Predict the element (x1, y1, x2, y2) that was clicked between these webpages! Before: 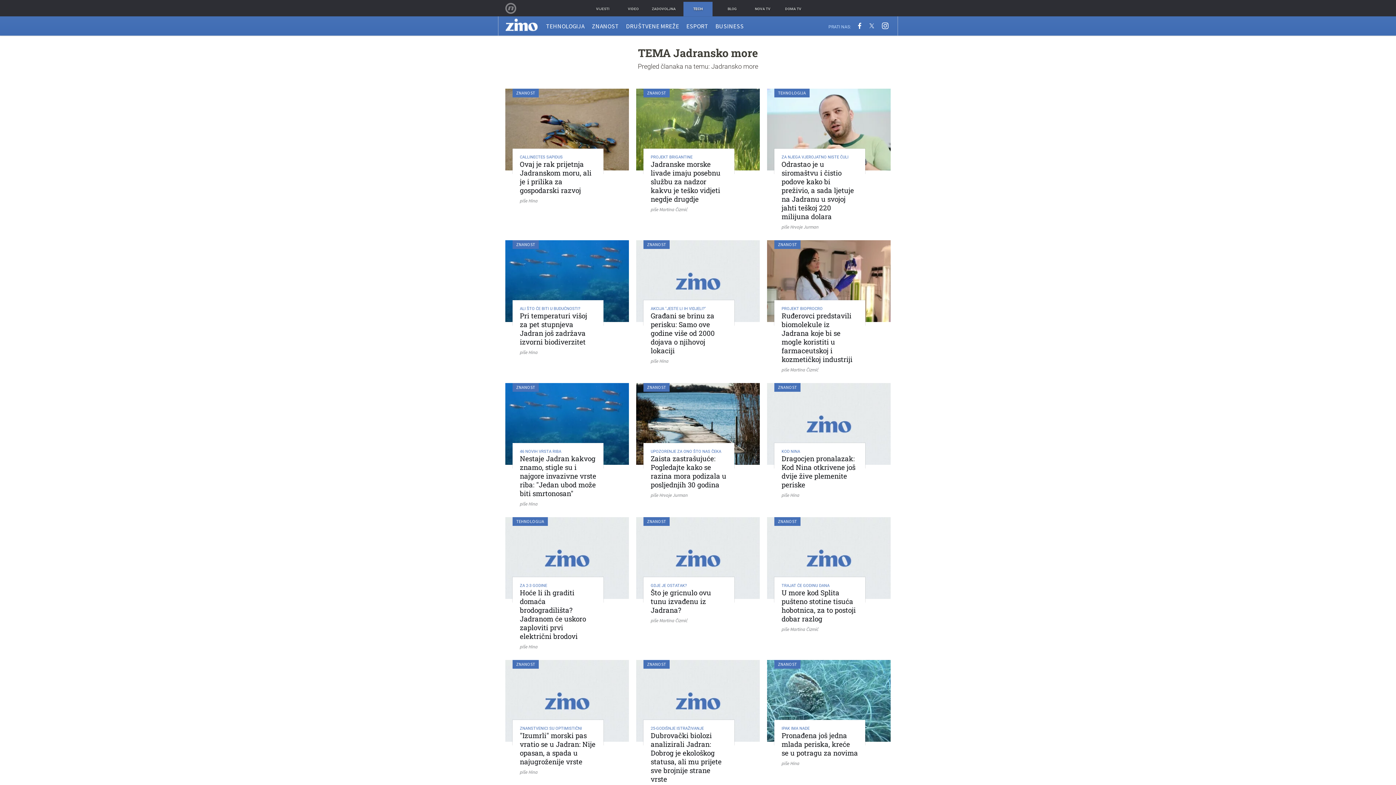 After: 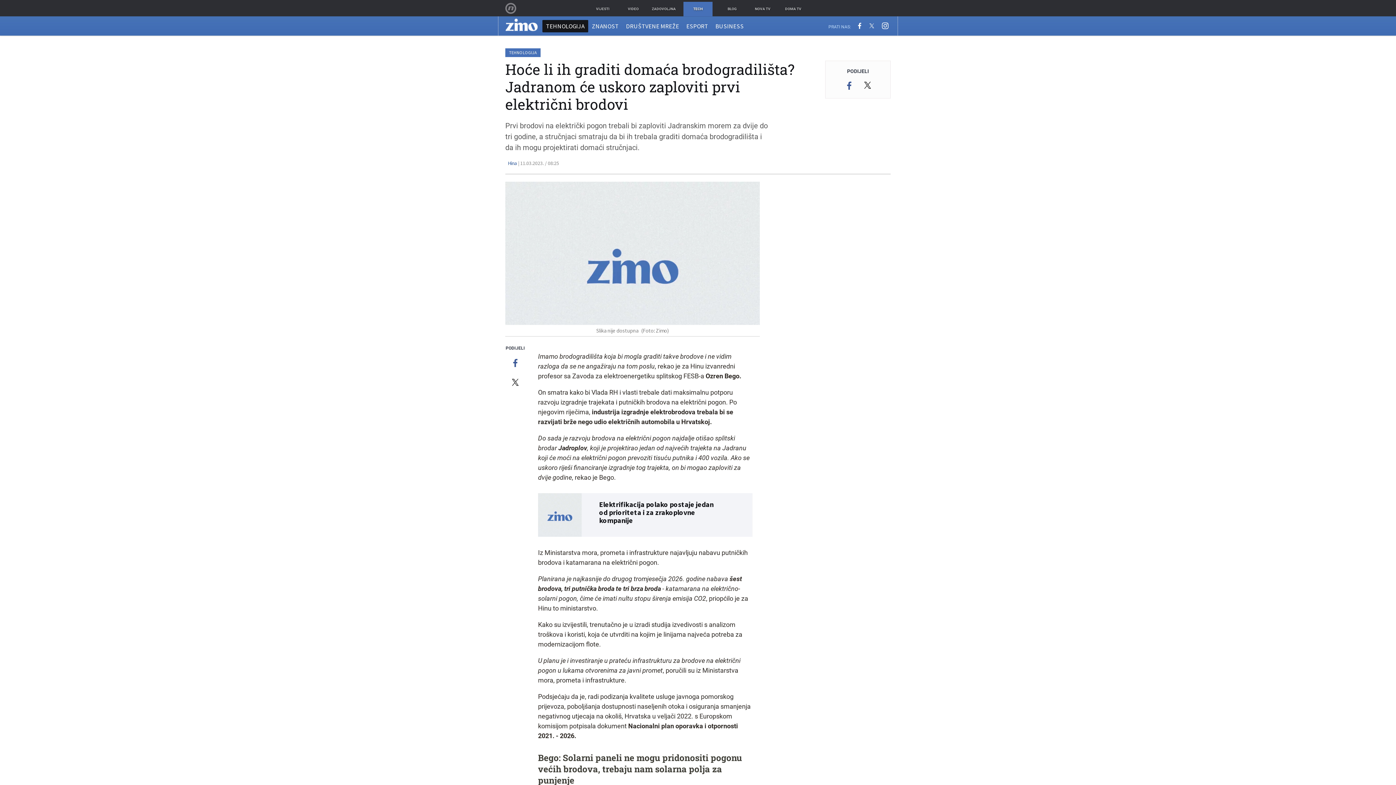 Action: bbox: (505, 517, 629, 673) label: ZA 2-3 GODINE
Hoće li ih graditi domaća brodogradilišta? Jadranom će uskoro zaploviti prvi električni brodovi
piše Hina